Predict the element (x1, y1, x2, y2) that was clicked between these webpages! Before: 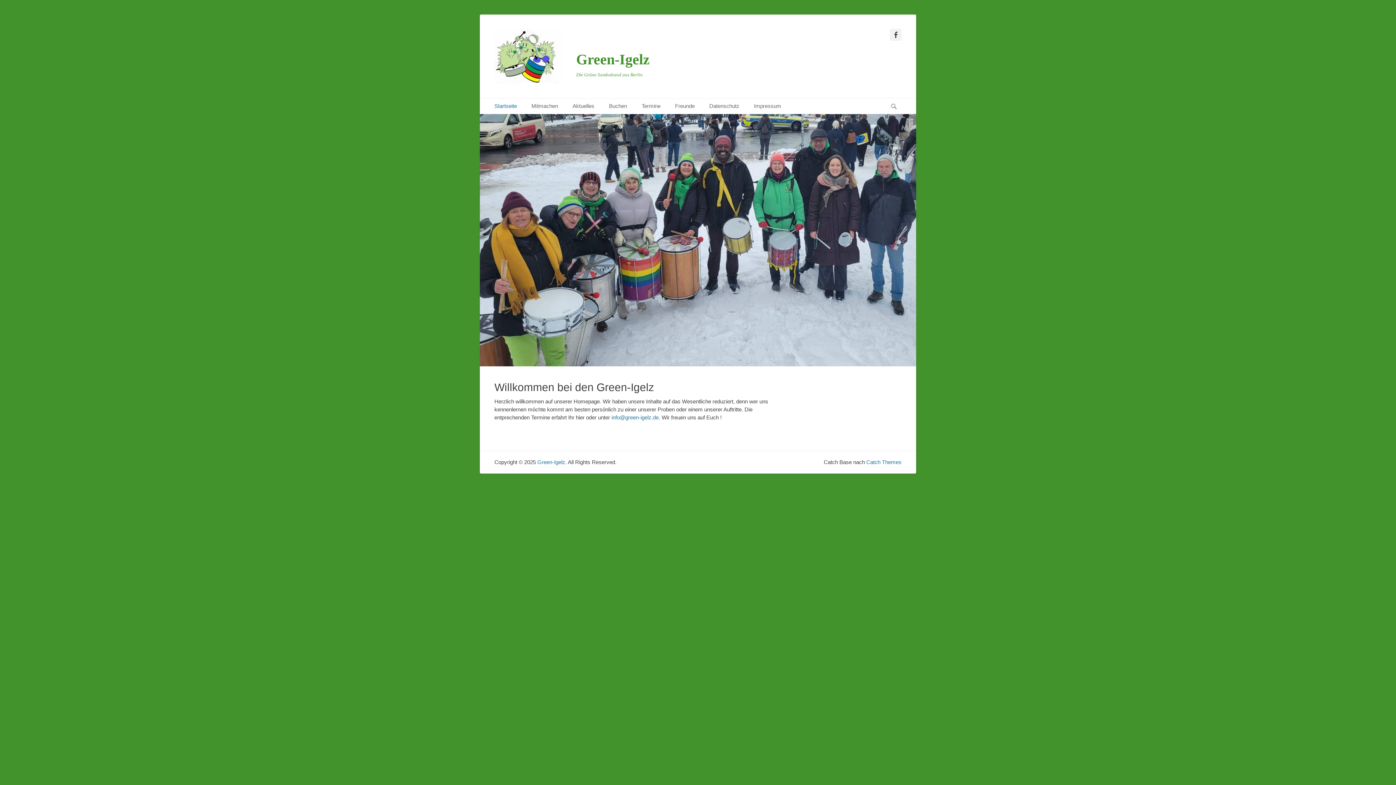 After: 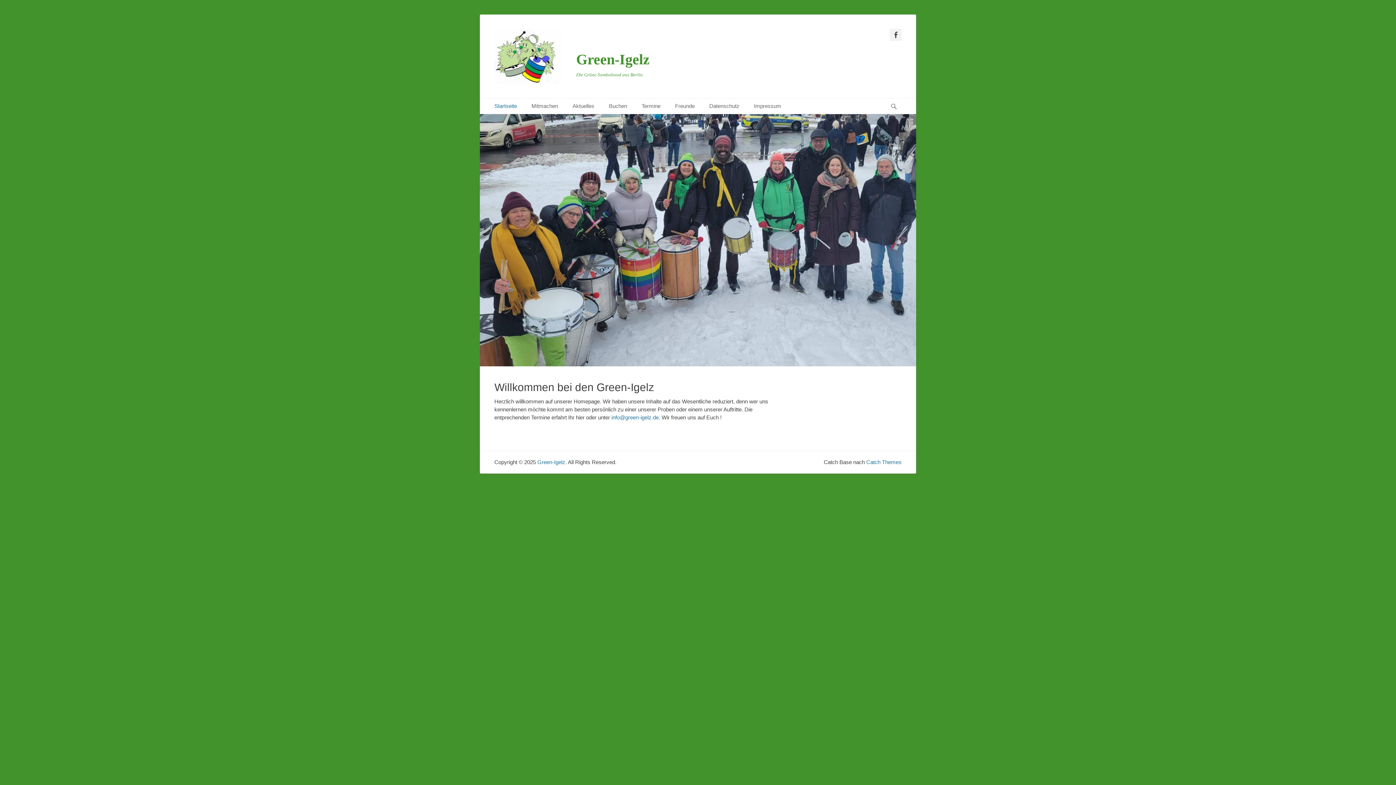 Action: bbox: (494, 29, 561, 83)